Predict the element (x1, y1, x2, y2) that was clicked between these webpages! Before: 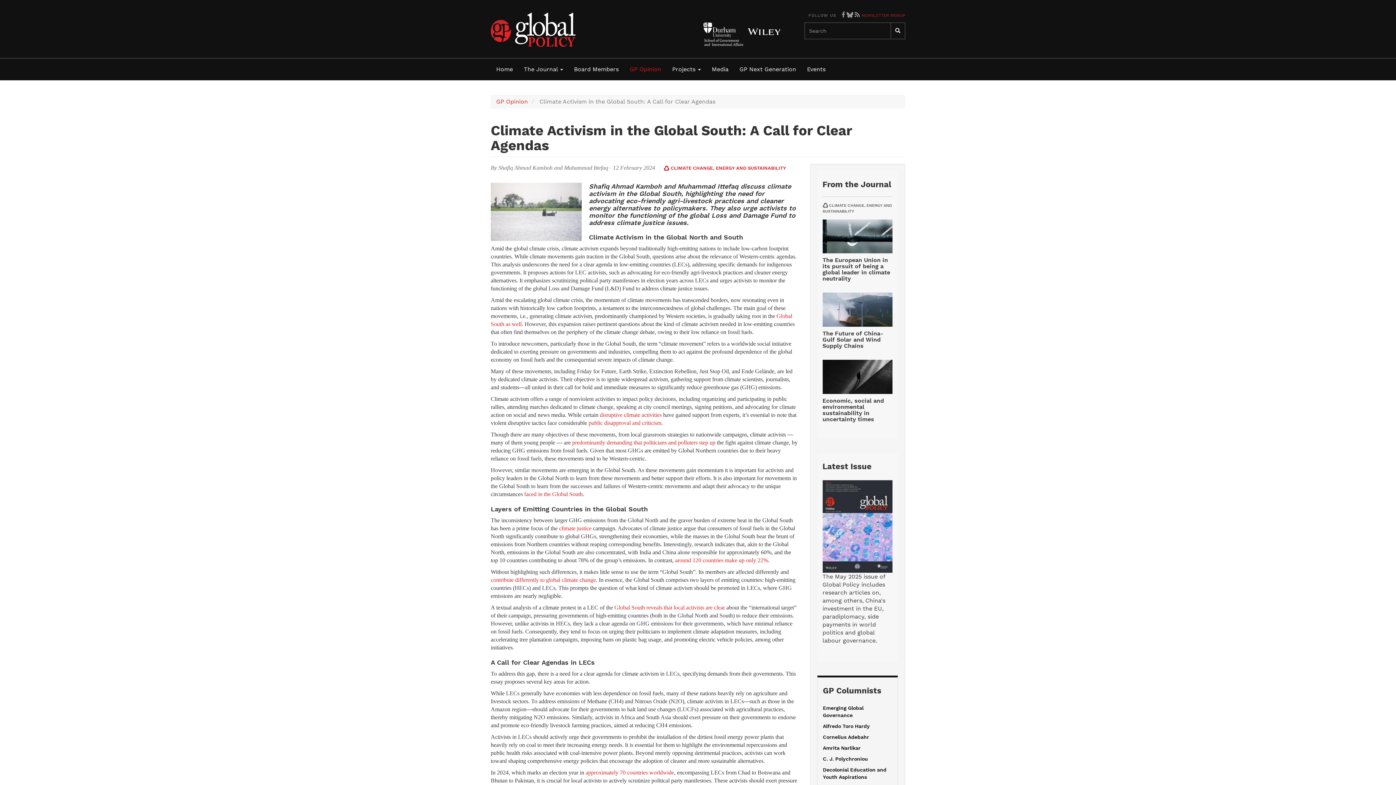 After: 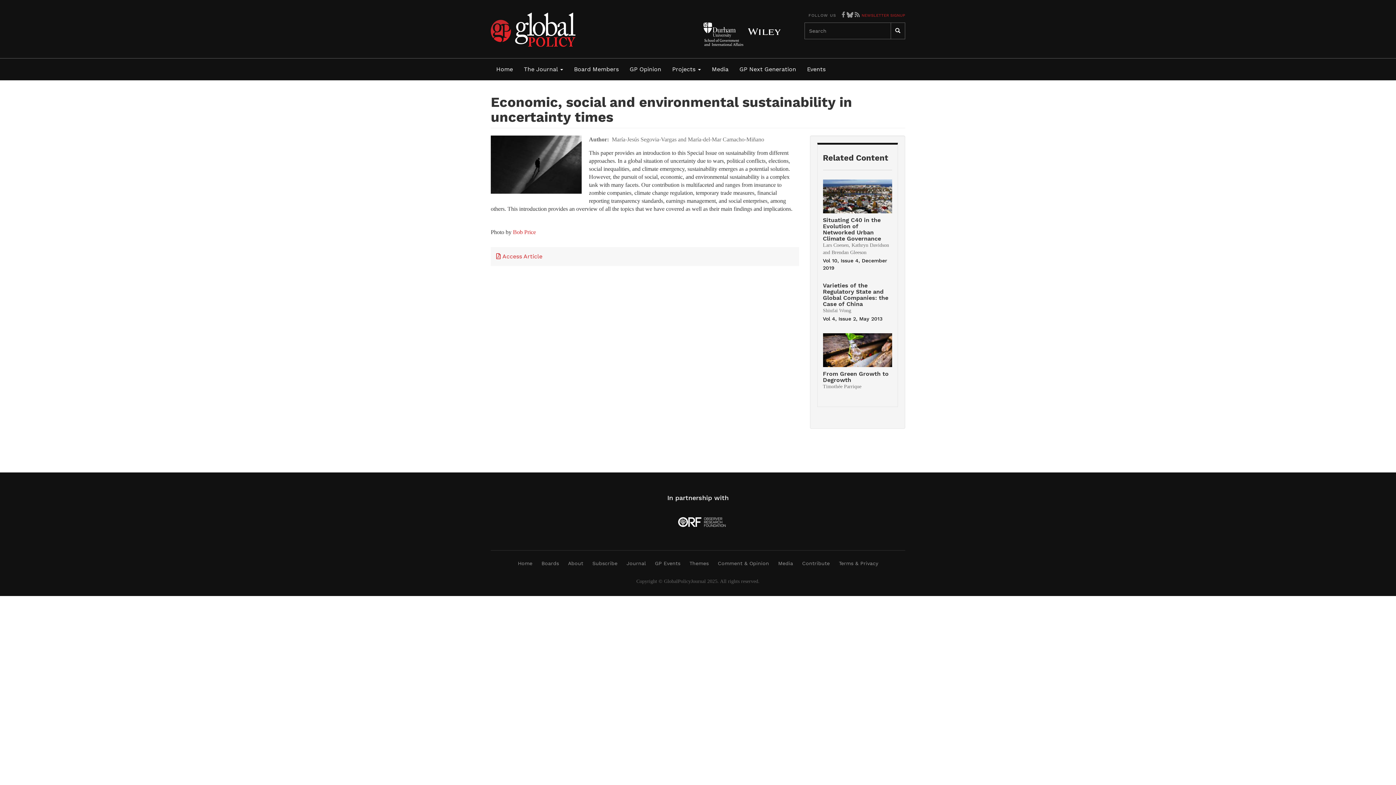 Action: label: Economic, social and environmental sustainability in uncertainty times bbox: (822, 397, 884, 422)